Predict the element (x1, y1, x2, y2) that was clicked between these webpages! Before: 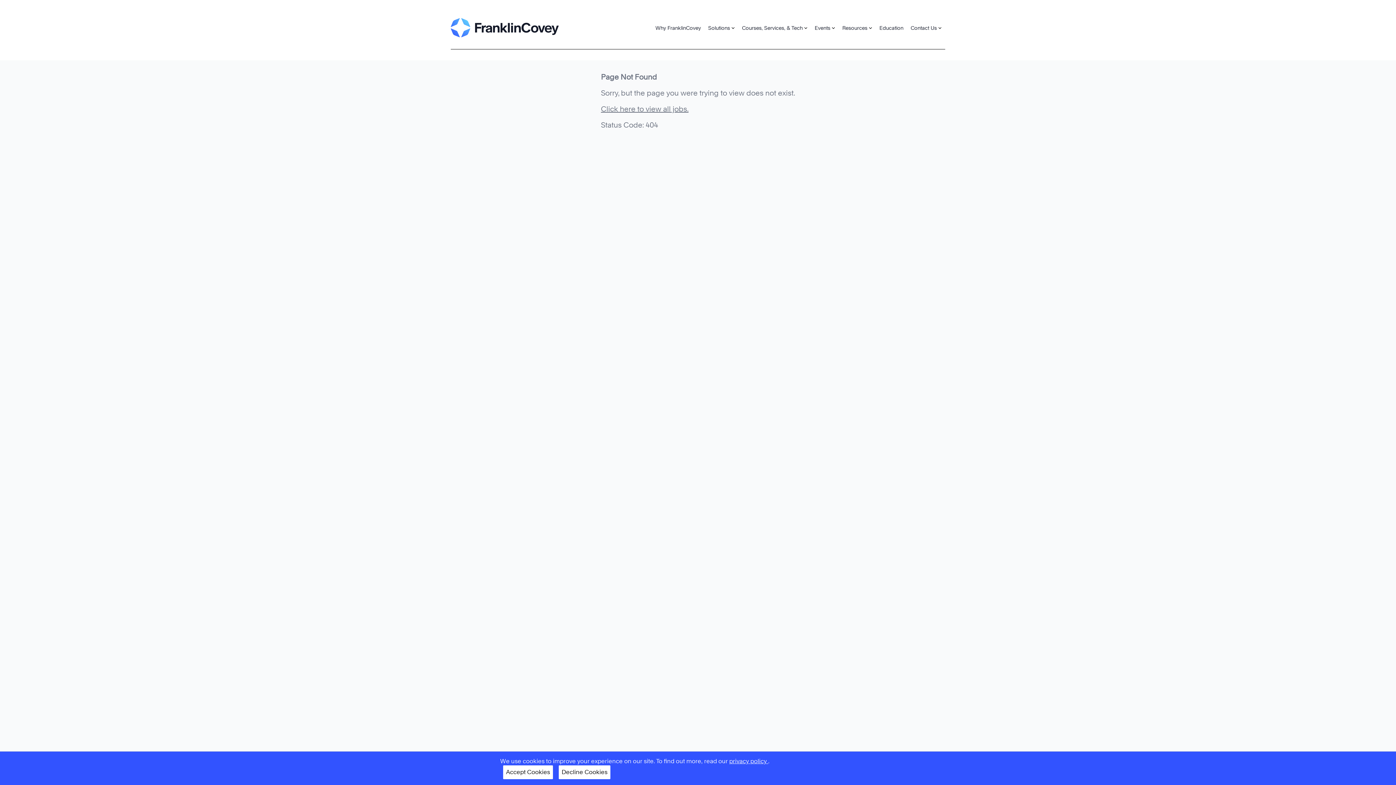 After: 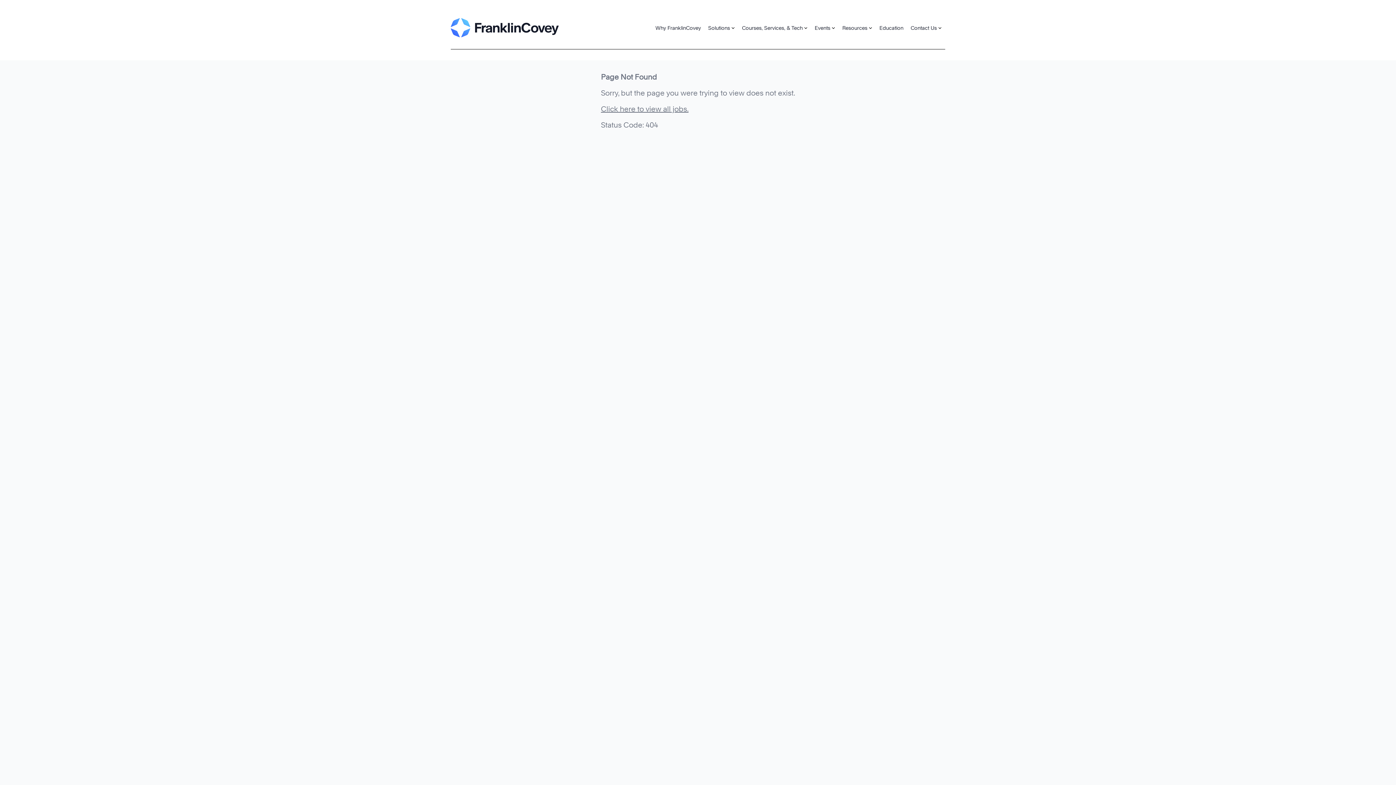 Action: bbox: (558, 765, 610, 779) label: Decline Cookies